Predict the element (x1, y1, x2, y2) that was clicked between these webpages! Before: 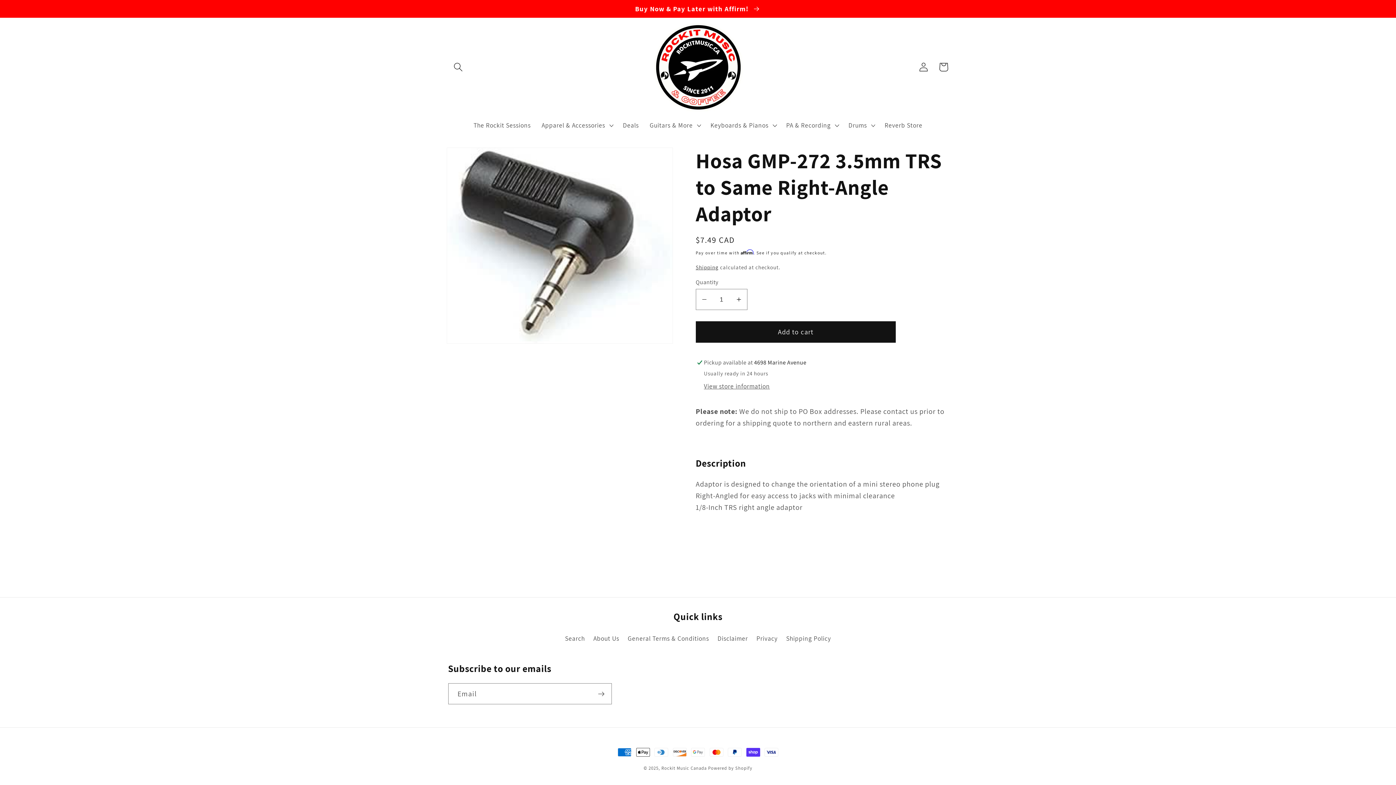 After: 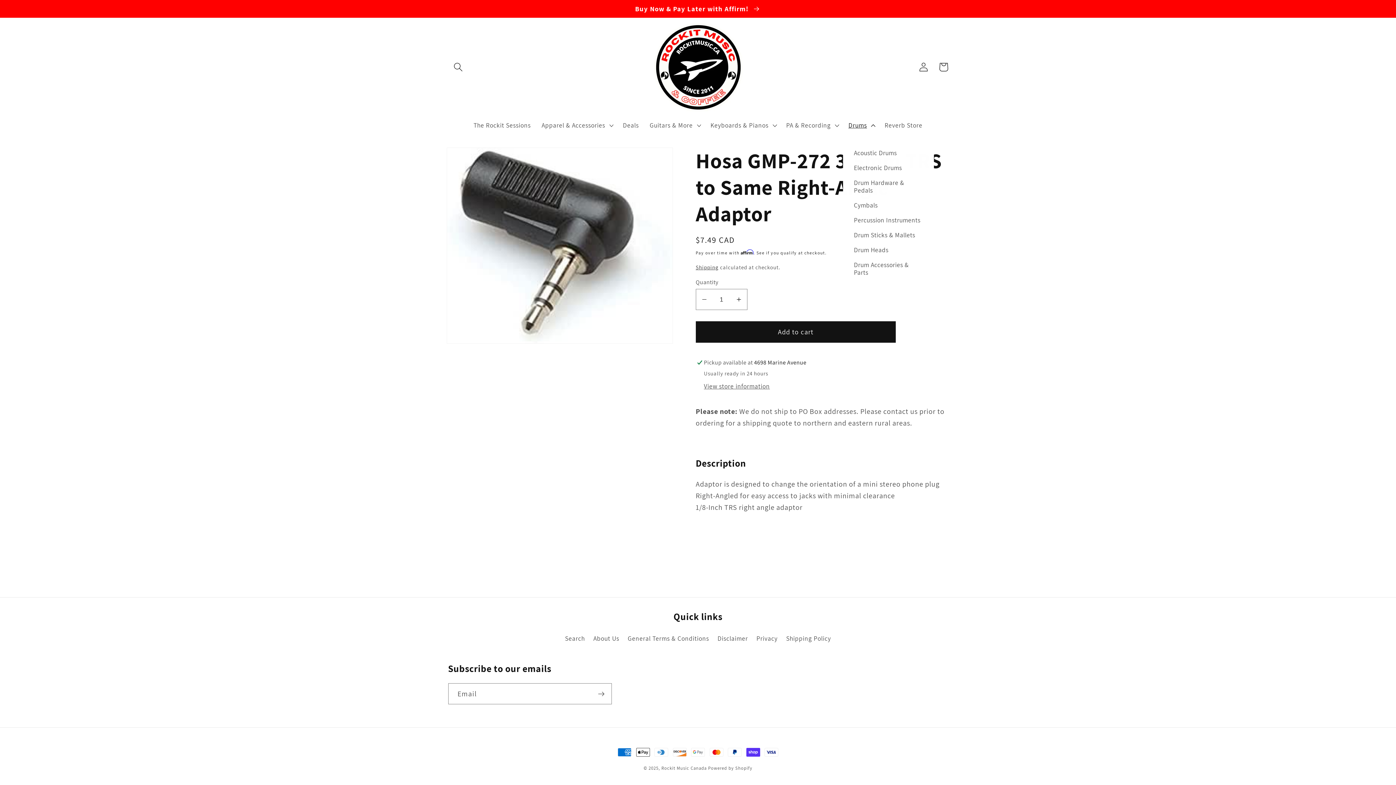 Action: label: Drums bbox: (843, 116, 879, 134)